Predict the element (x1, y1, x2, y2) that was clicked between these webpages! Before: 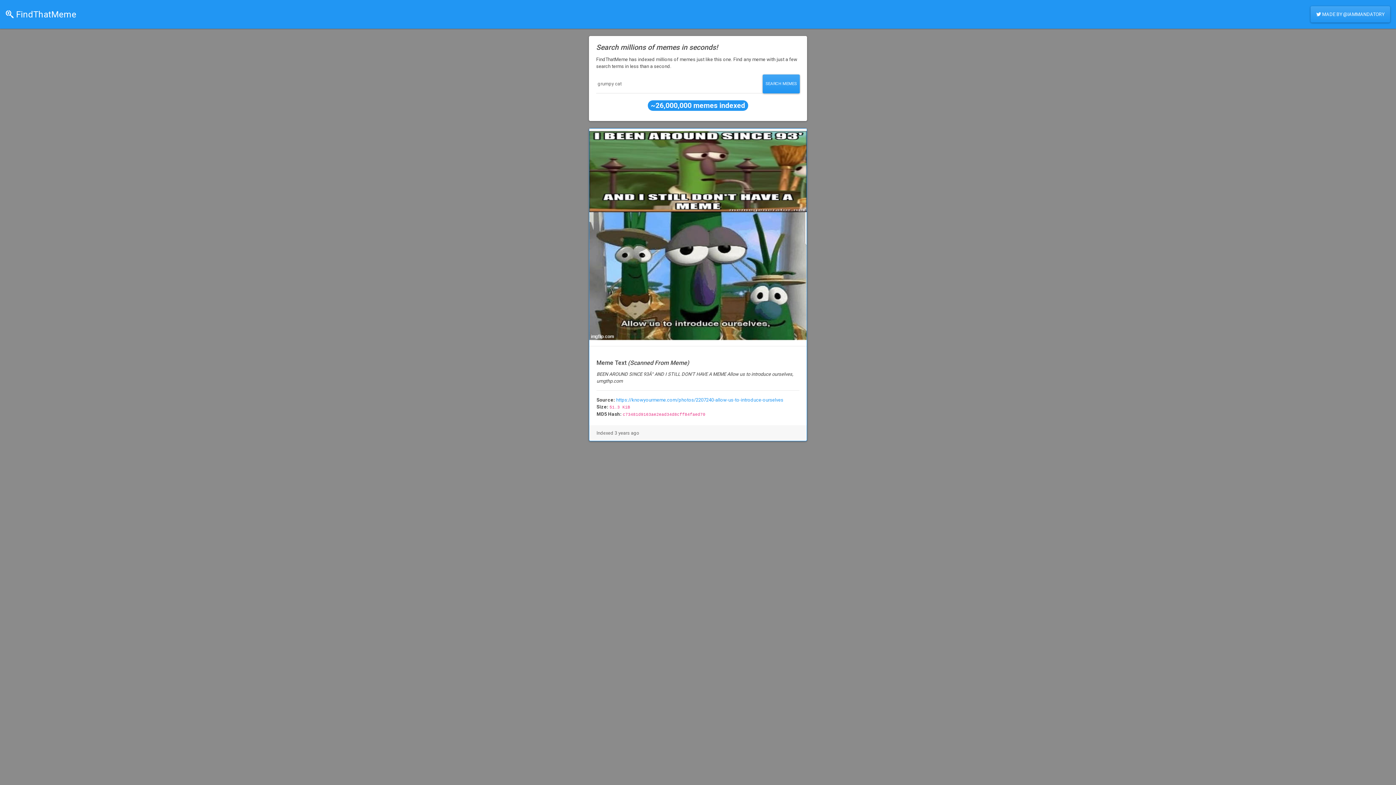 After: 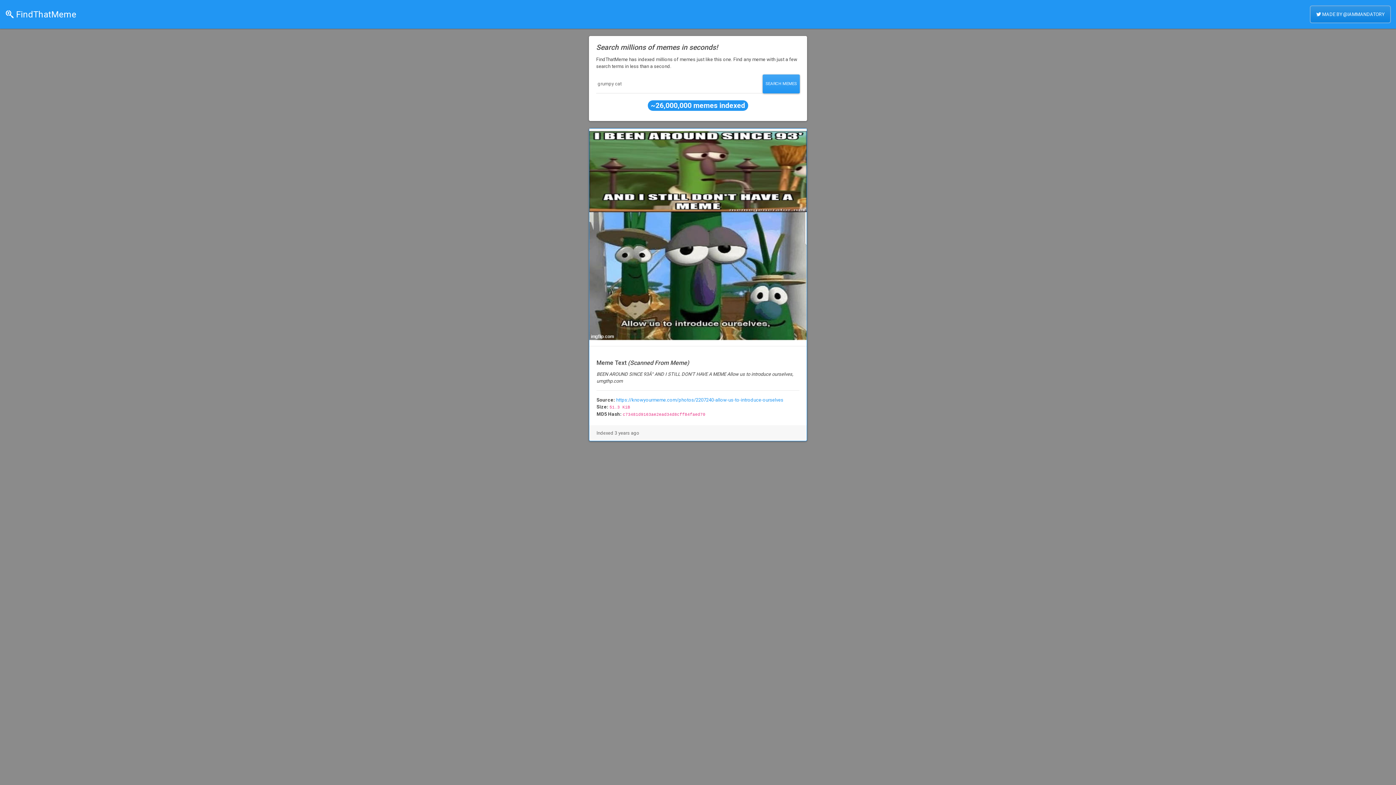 Action: bbox: (1310, 6, 1390, 22) label:  MADE BY @IAMMANDATORY